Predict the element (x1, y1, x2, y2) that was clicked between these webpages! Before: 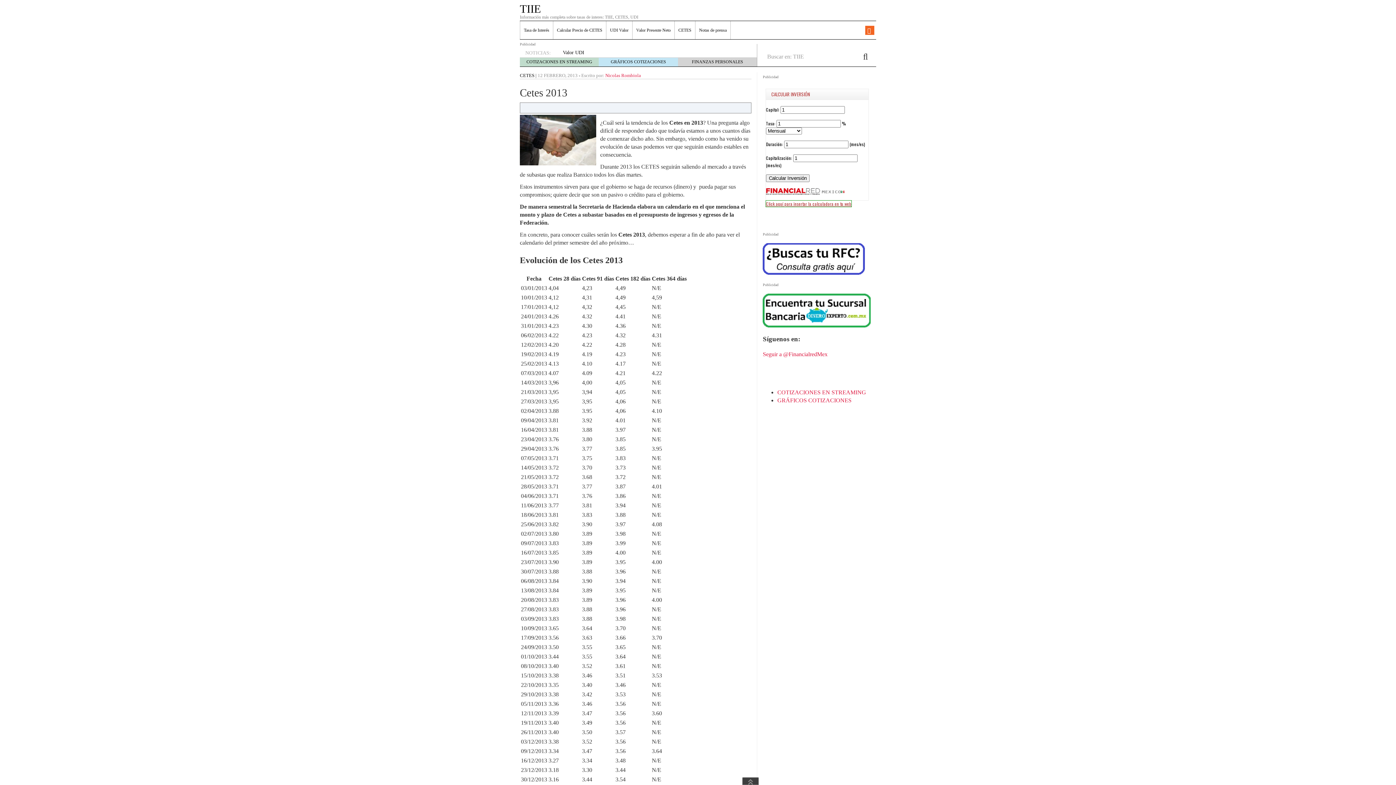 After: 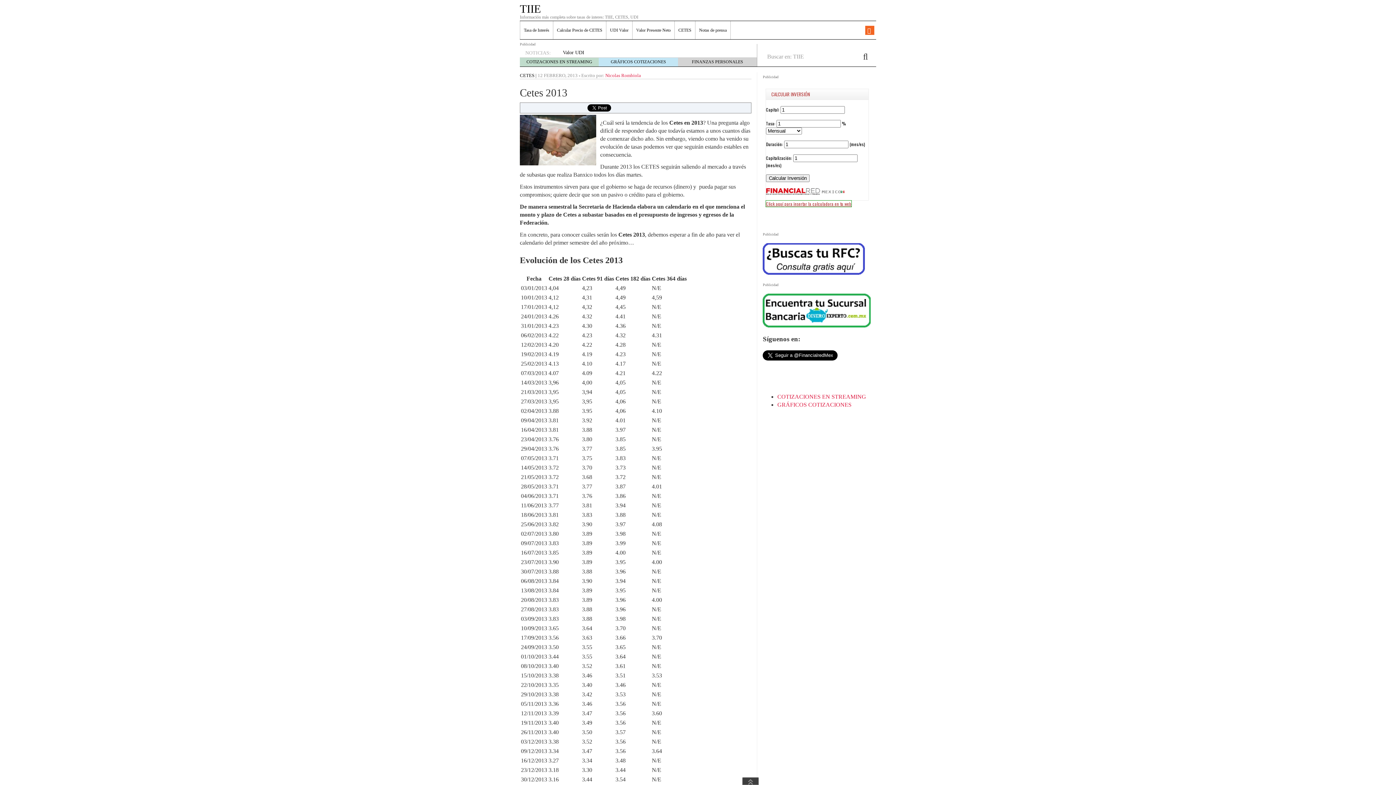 Action: bbox: (802, 22, 861, 38)